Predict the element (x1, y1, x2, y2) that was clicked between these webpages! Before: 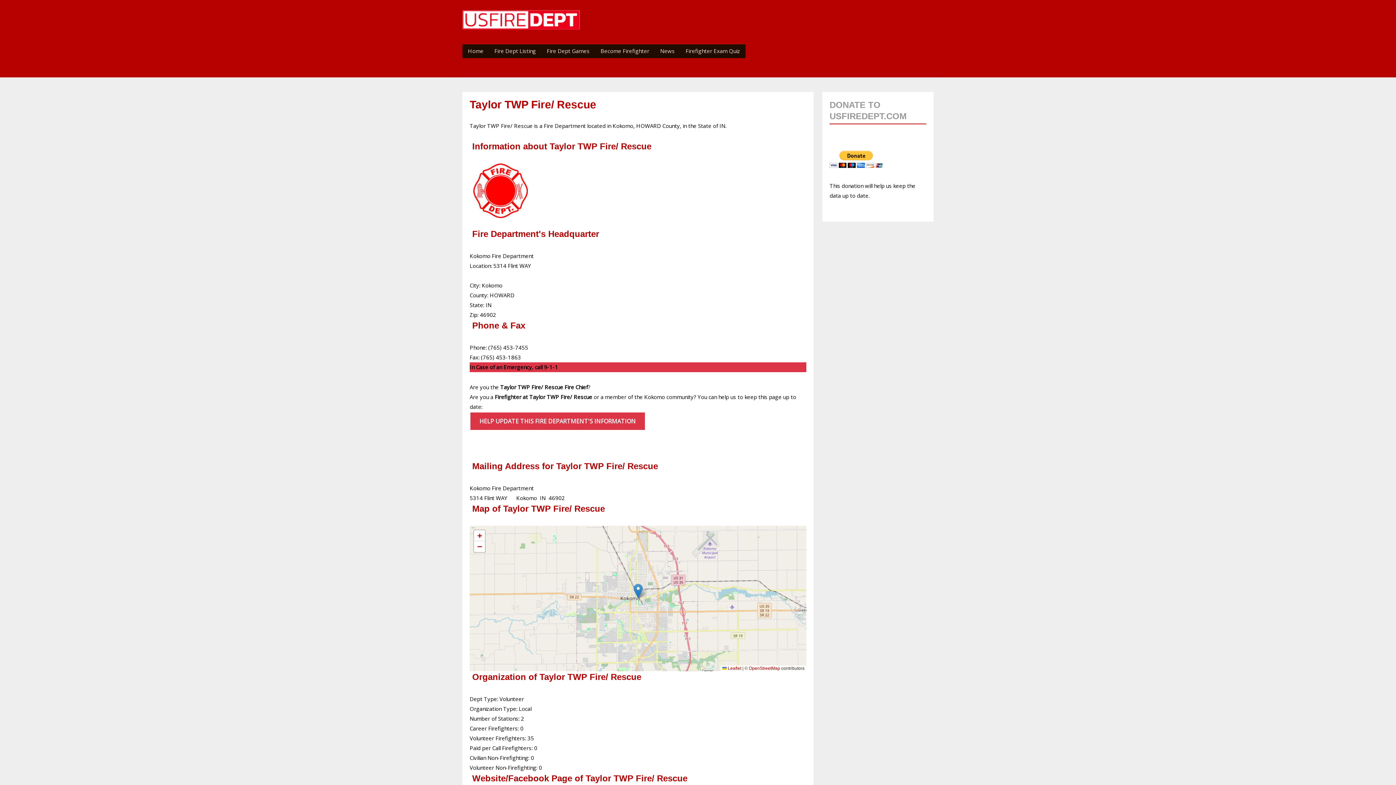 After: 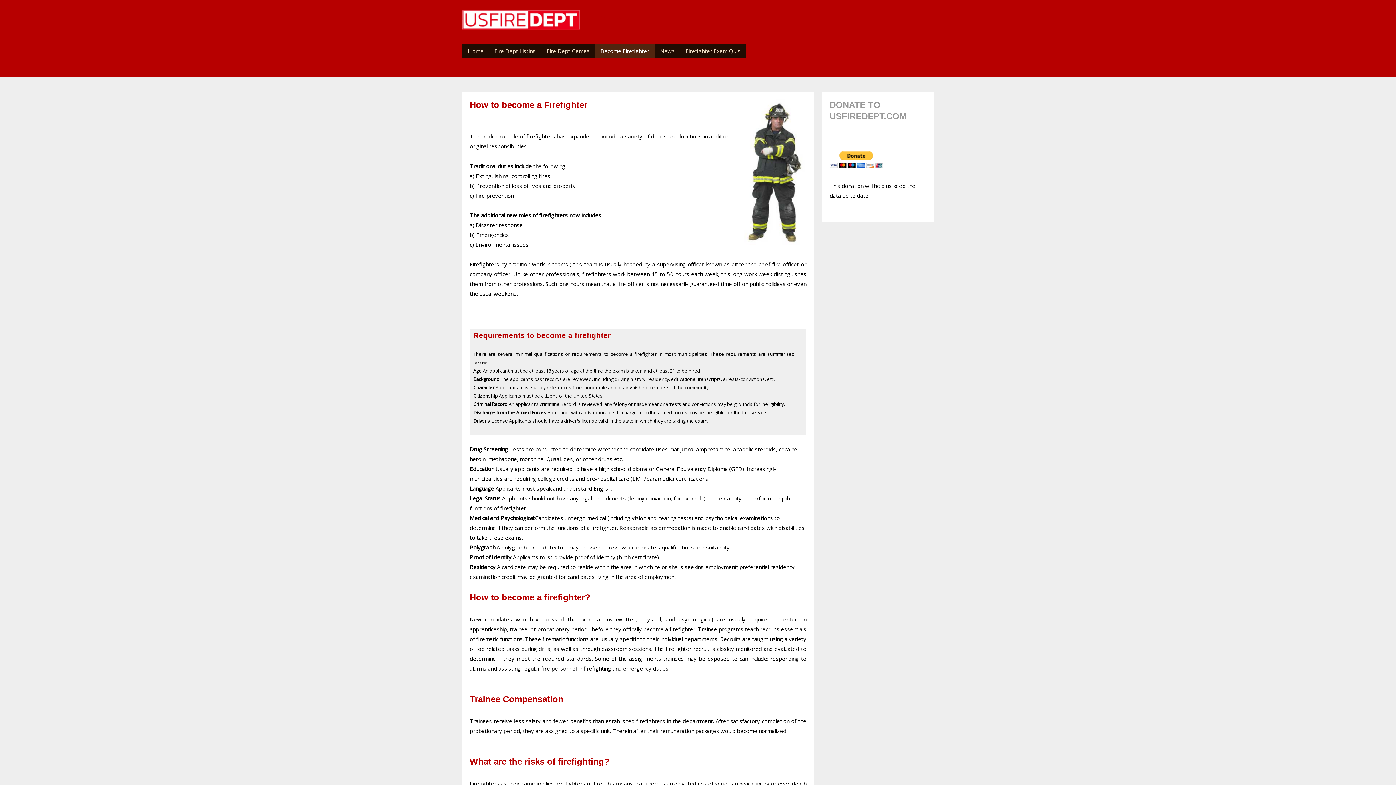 Action: label: Become Firefighter bbox: (595, 44, 654, 58)